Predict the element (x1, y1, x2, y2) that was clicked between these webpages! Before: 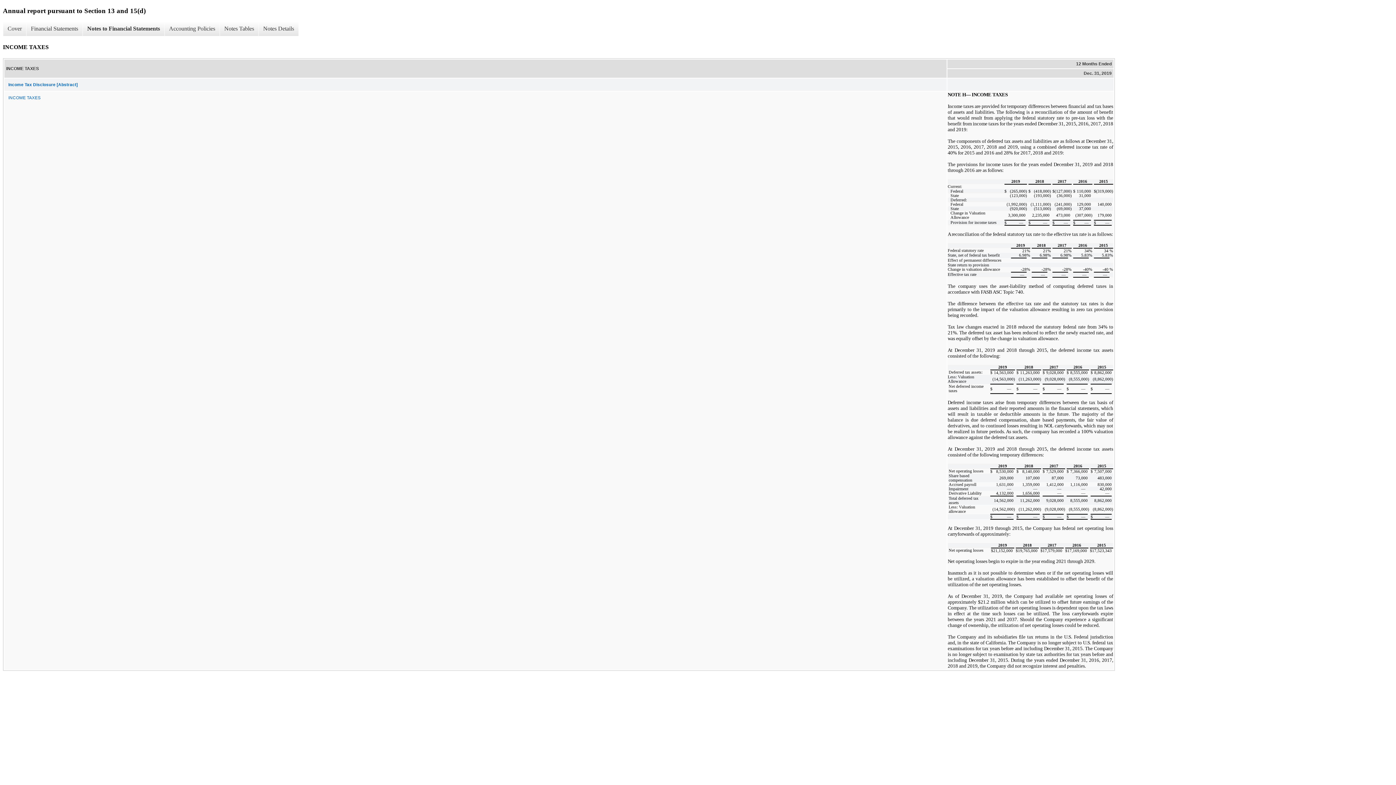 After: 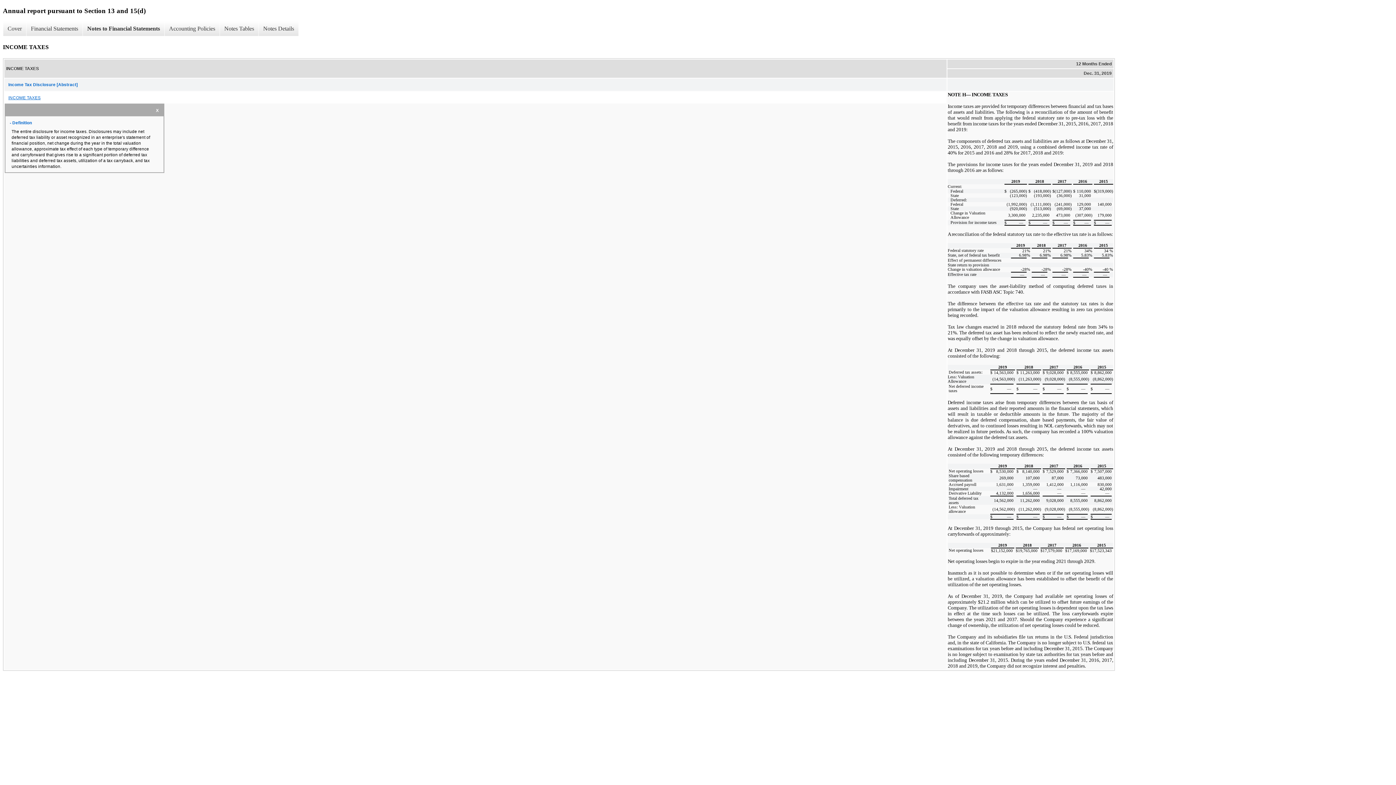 Action: label: INCOME TAXES bbox: (4, 91, 946, 103)